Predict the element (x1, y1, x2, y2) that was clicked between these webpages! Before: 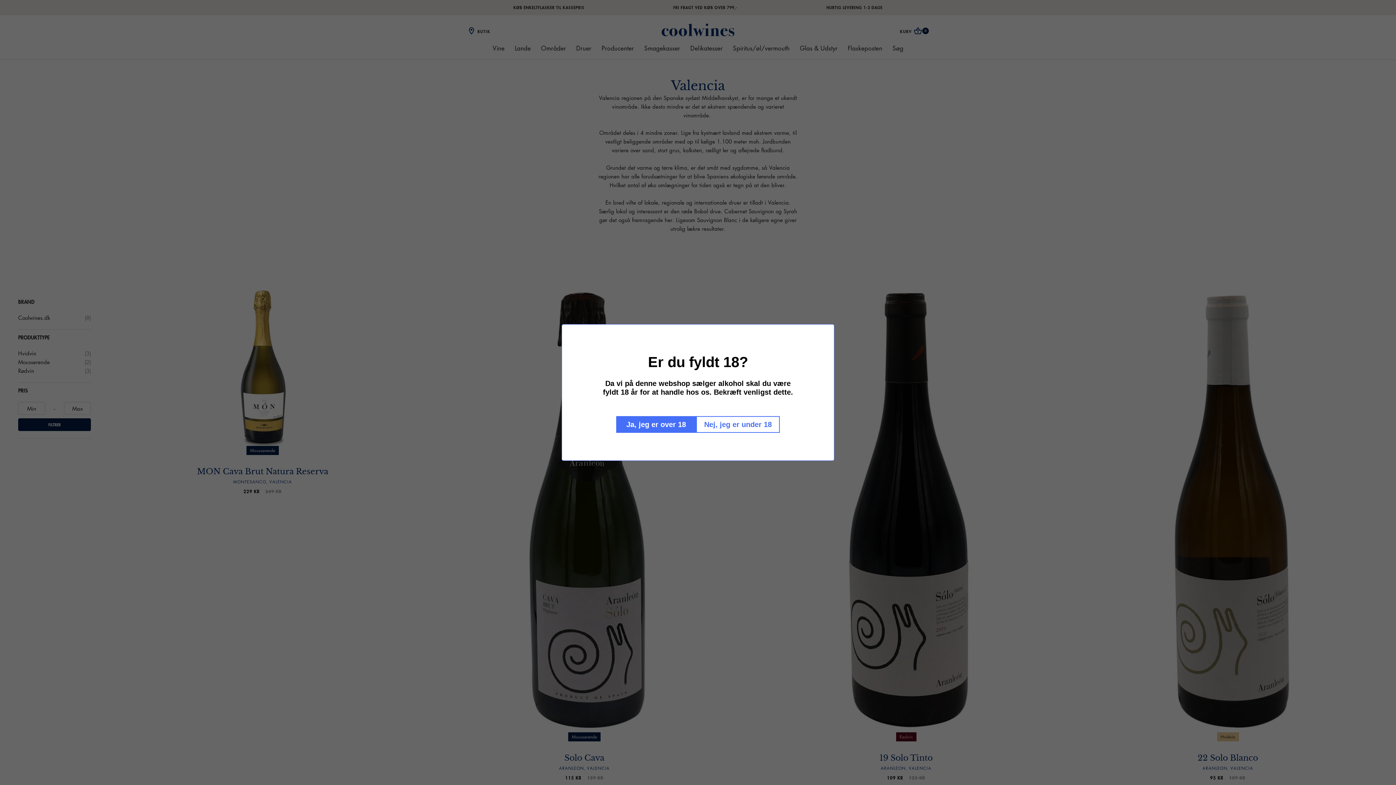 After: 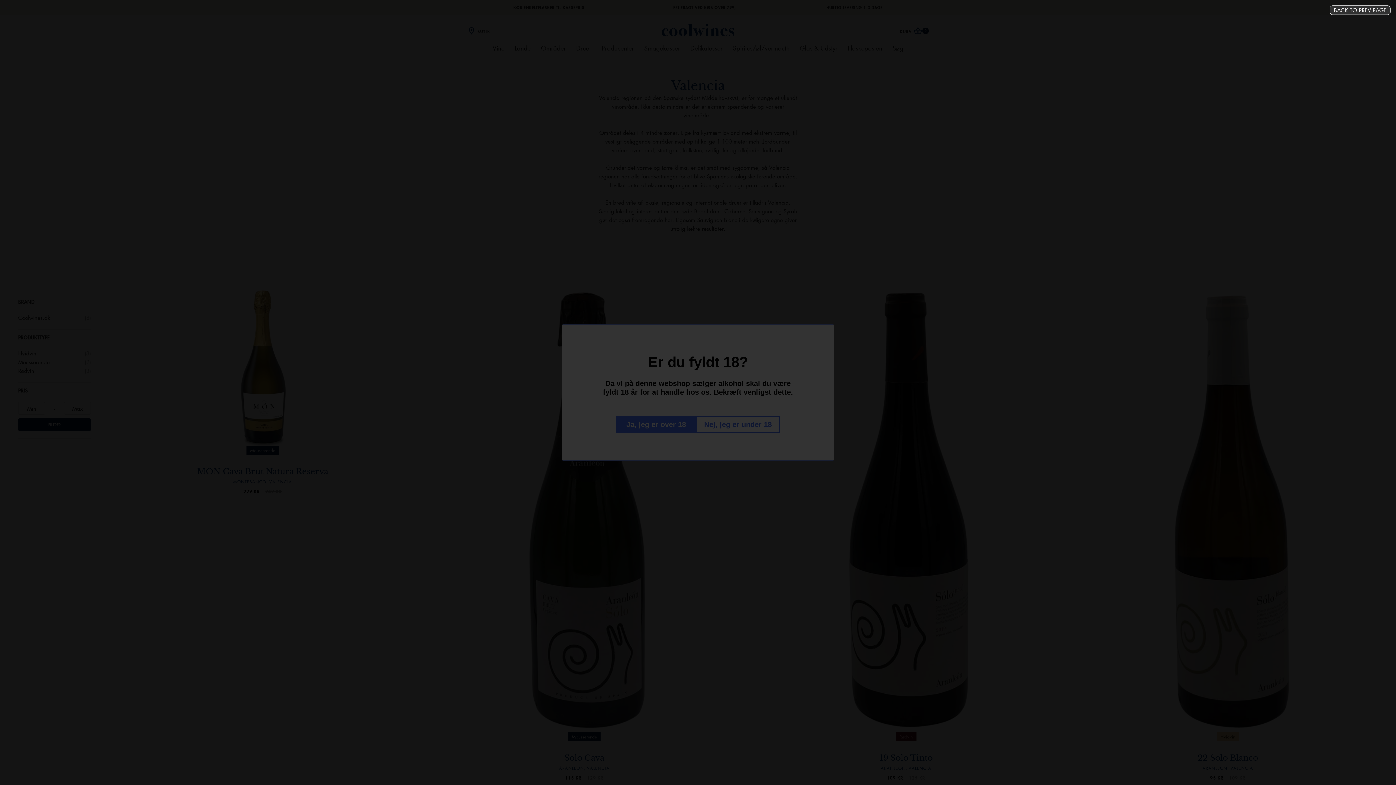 Action: label: Nej, jeg er under 18 bbox: (696, 416, 780, 433)